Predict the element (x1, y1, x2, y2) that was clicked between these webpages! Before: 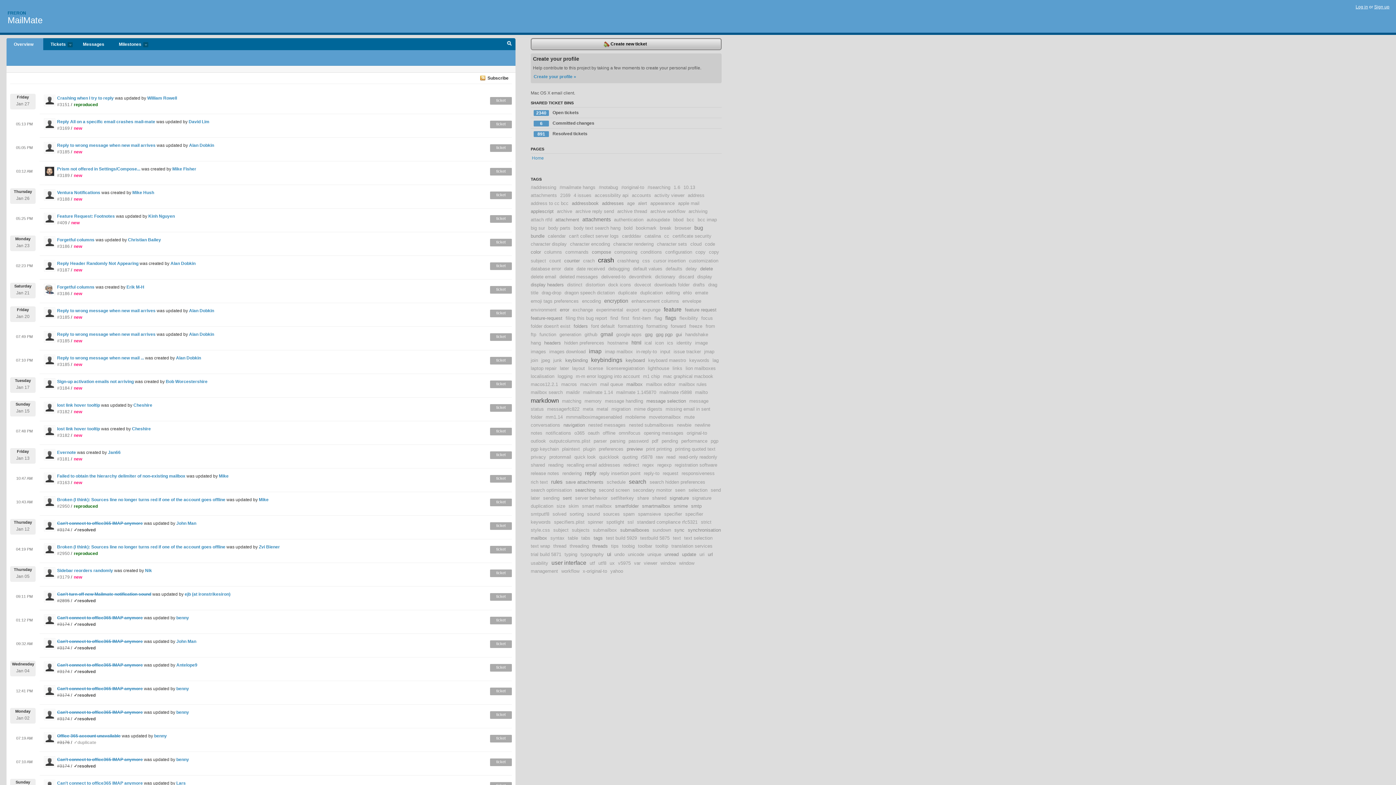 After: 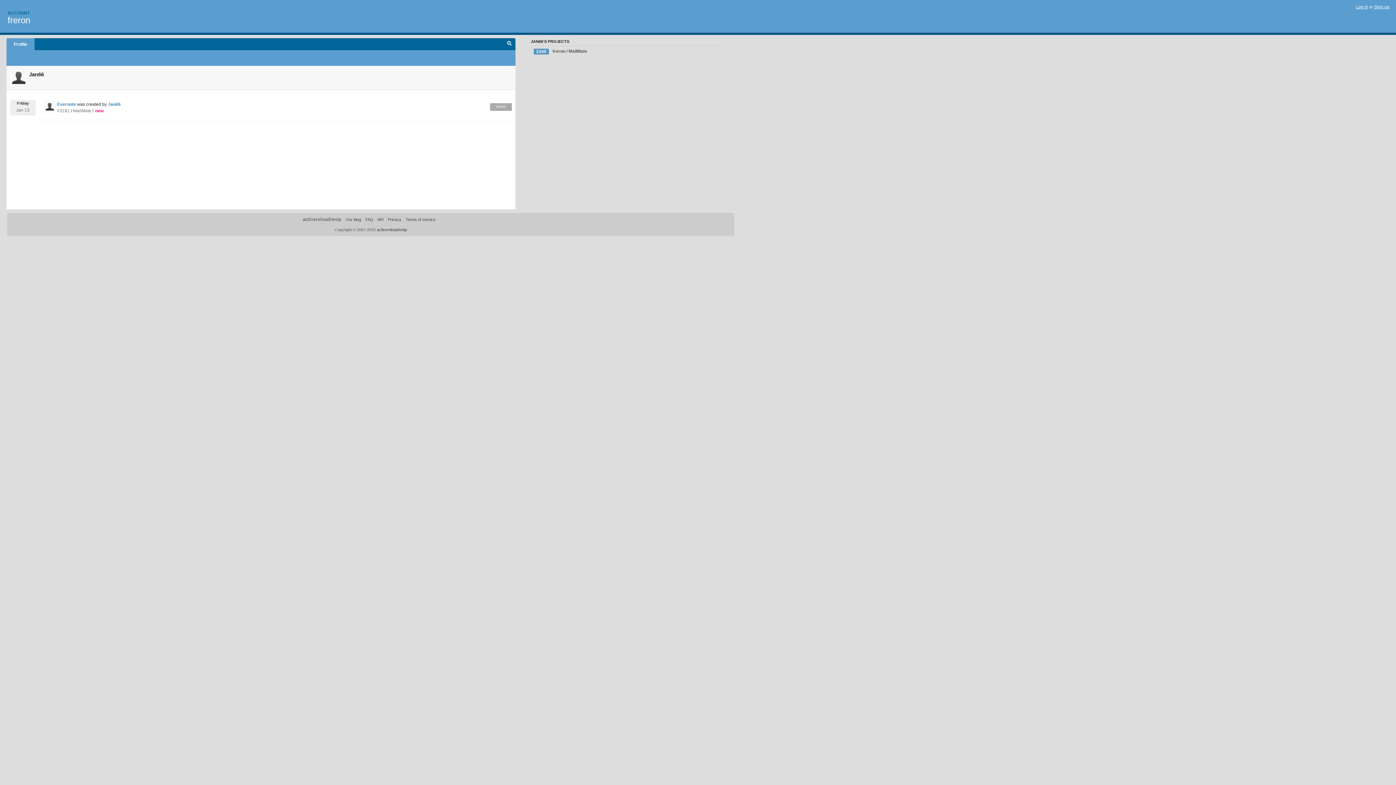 Action: bbox: (108, 450, 120, 455) label: Jan66